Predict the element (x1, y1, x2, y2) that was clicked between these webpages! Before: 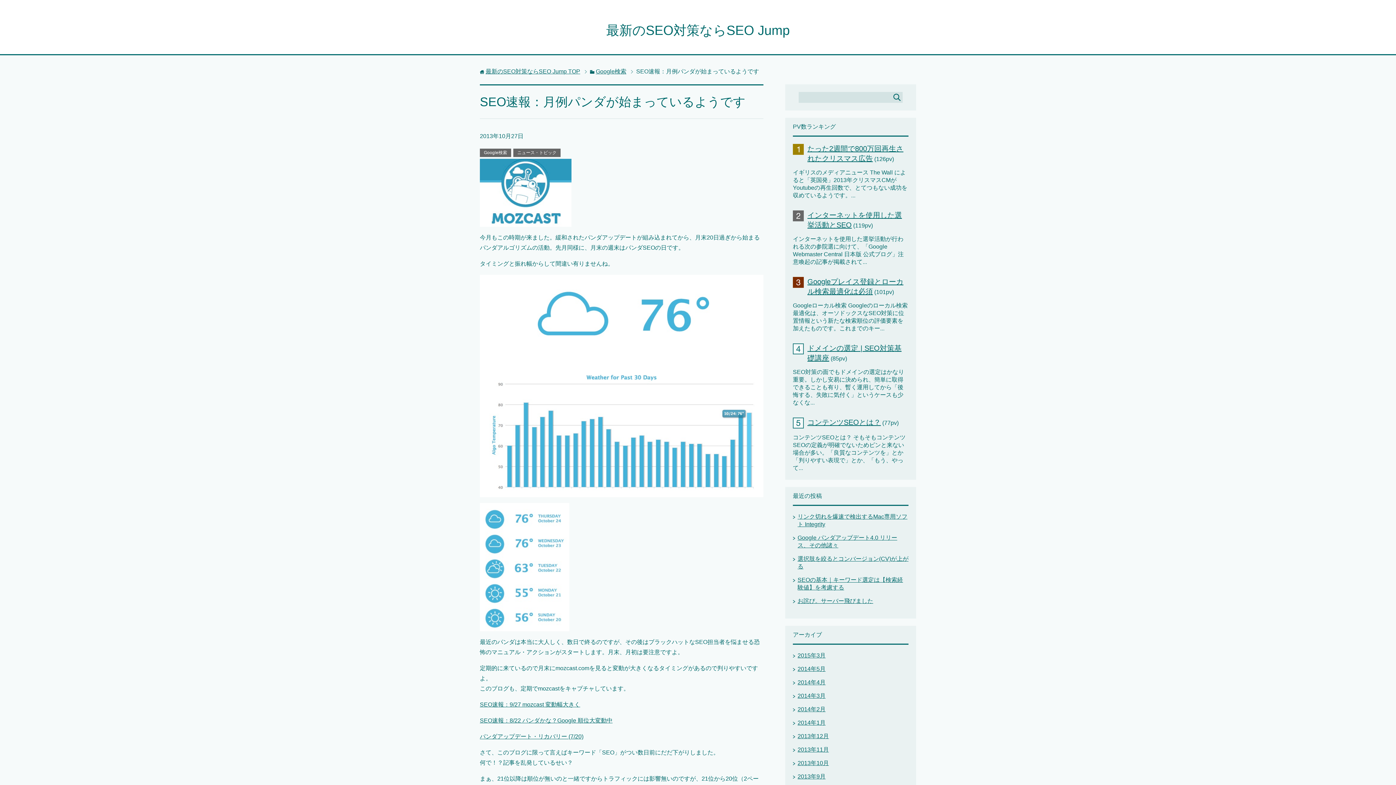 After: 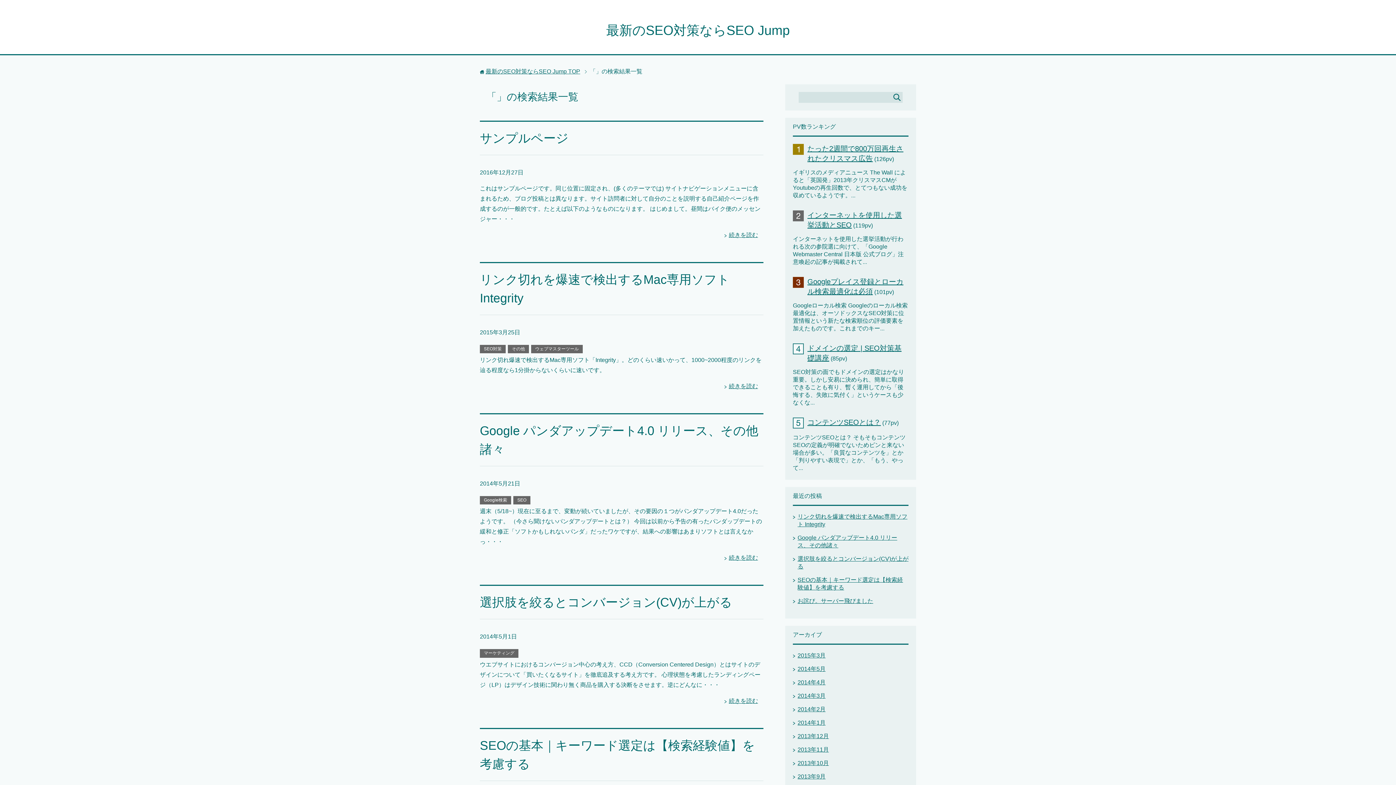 Action: bbox: (891, 92, 902, 102)